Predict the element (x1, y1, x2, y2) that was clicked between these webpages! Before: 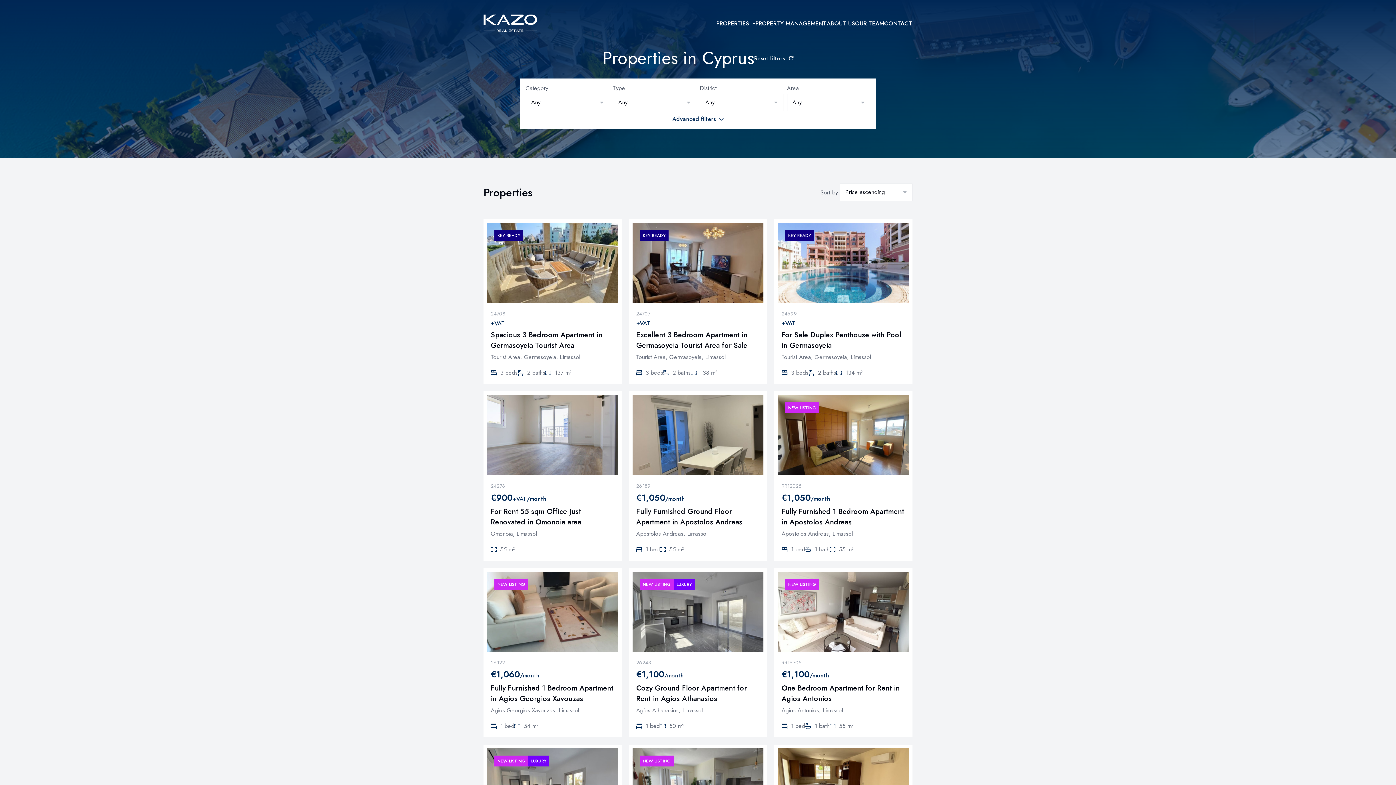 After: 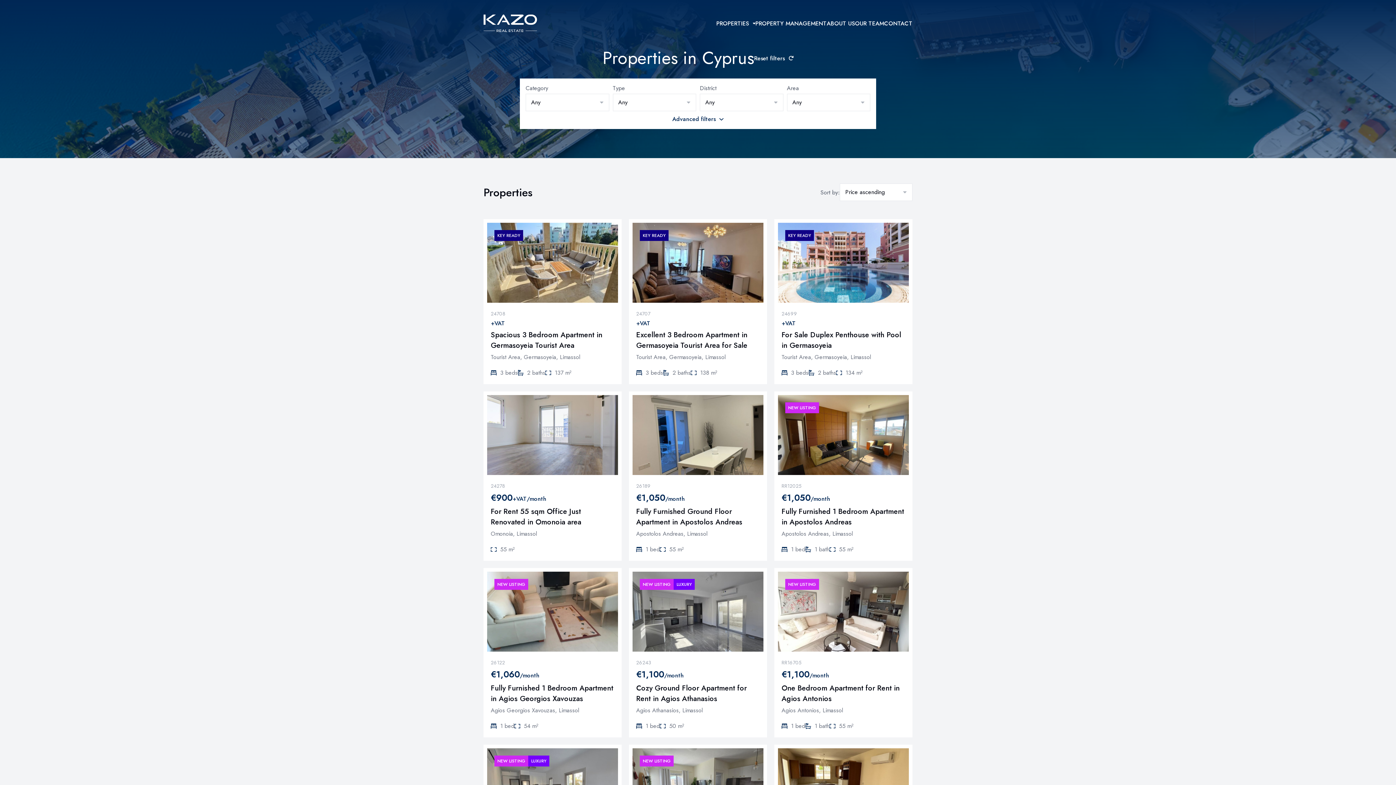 Action: bbox: (629, 219, 767, 384)